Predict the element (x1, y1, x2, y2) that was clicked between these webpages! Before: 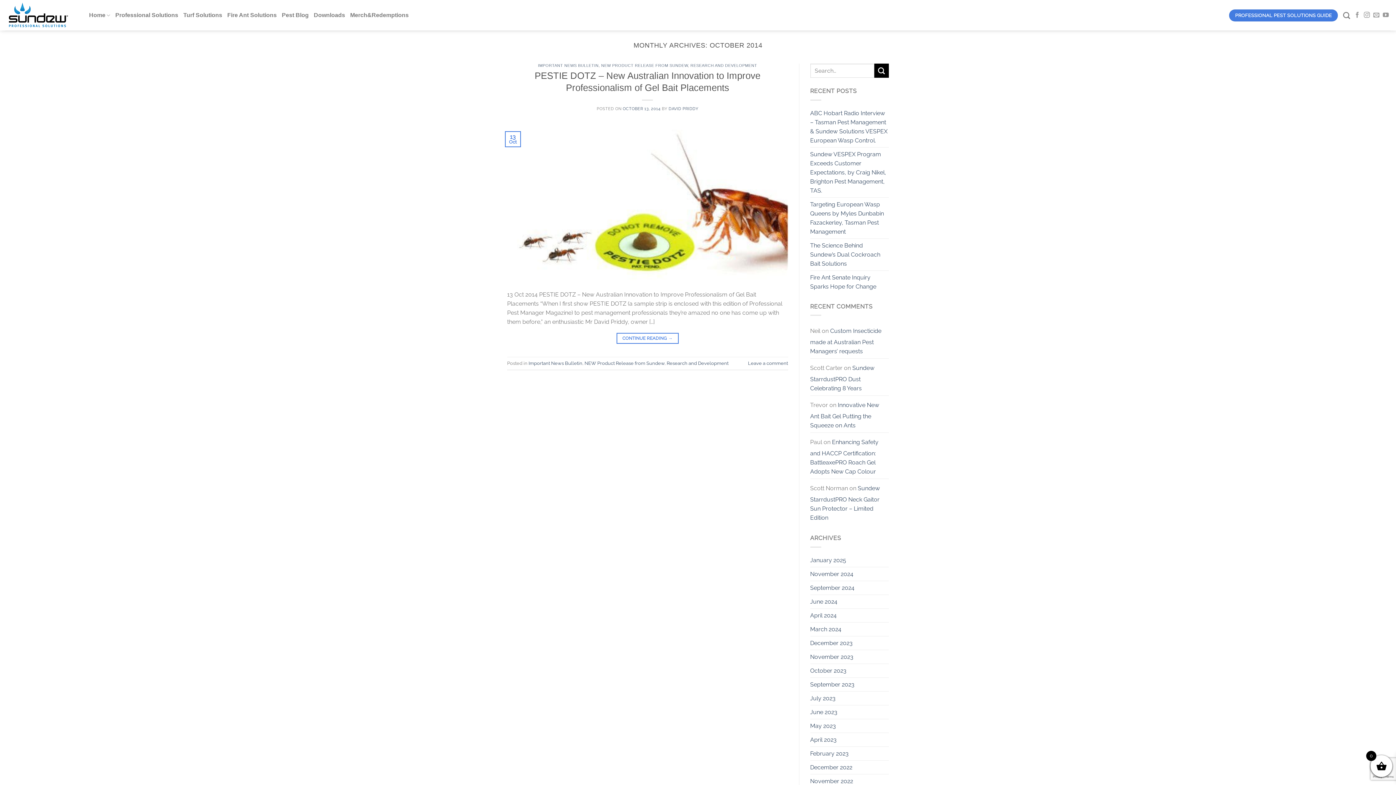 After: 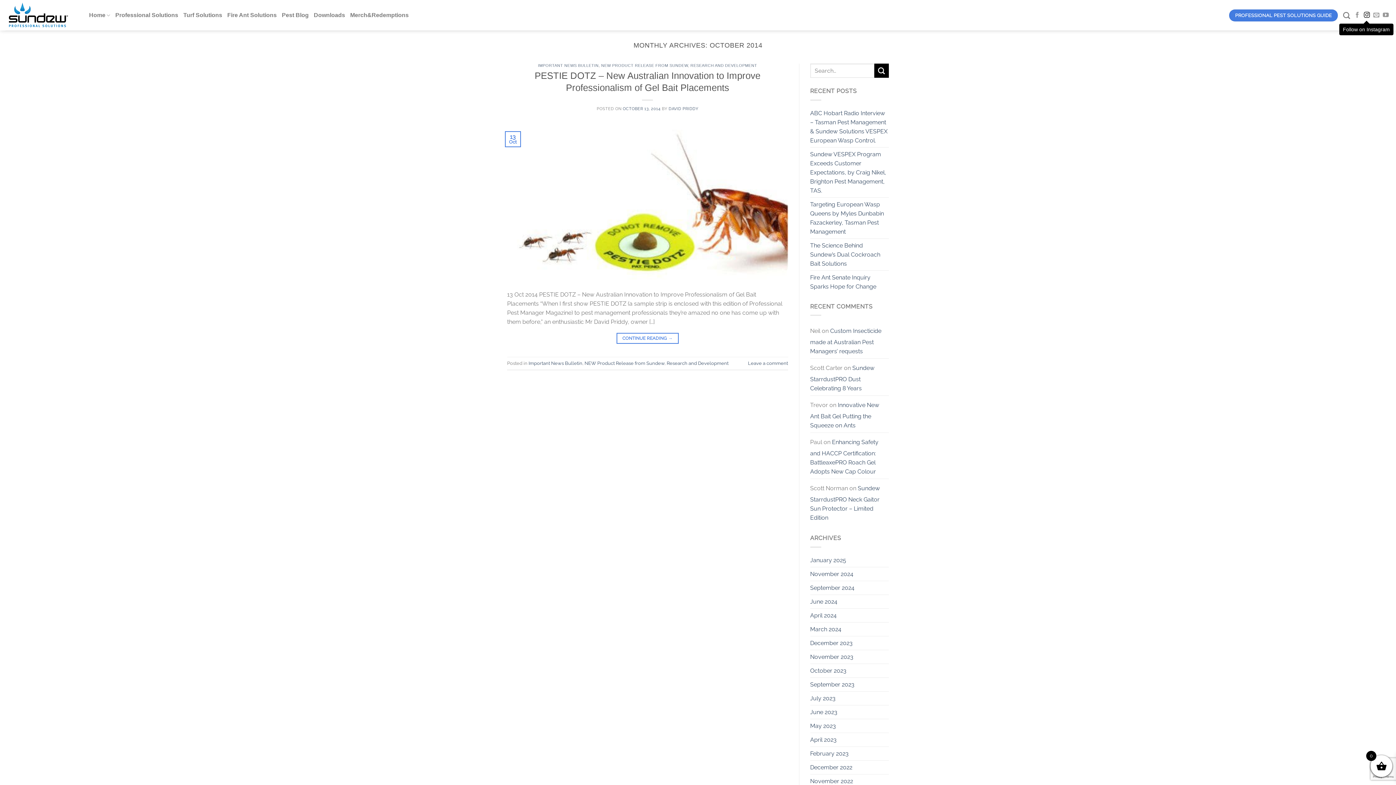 Action: bbox: (1364, 12, 1370, 18) label: Follow on Instagram